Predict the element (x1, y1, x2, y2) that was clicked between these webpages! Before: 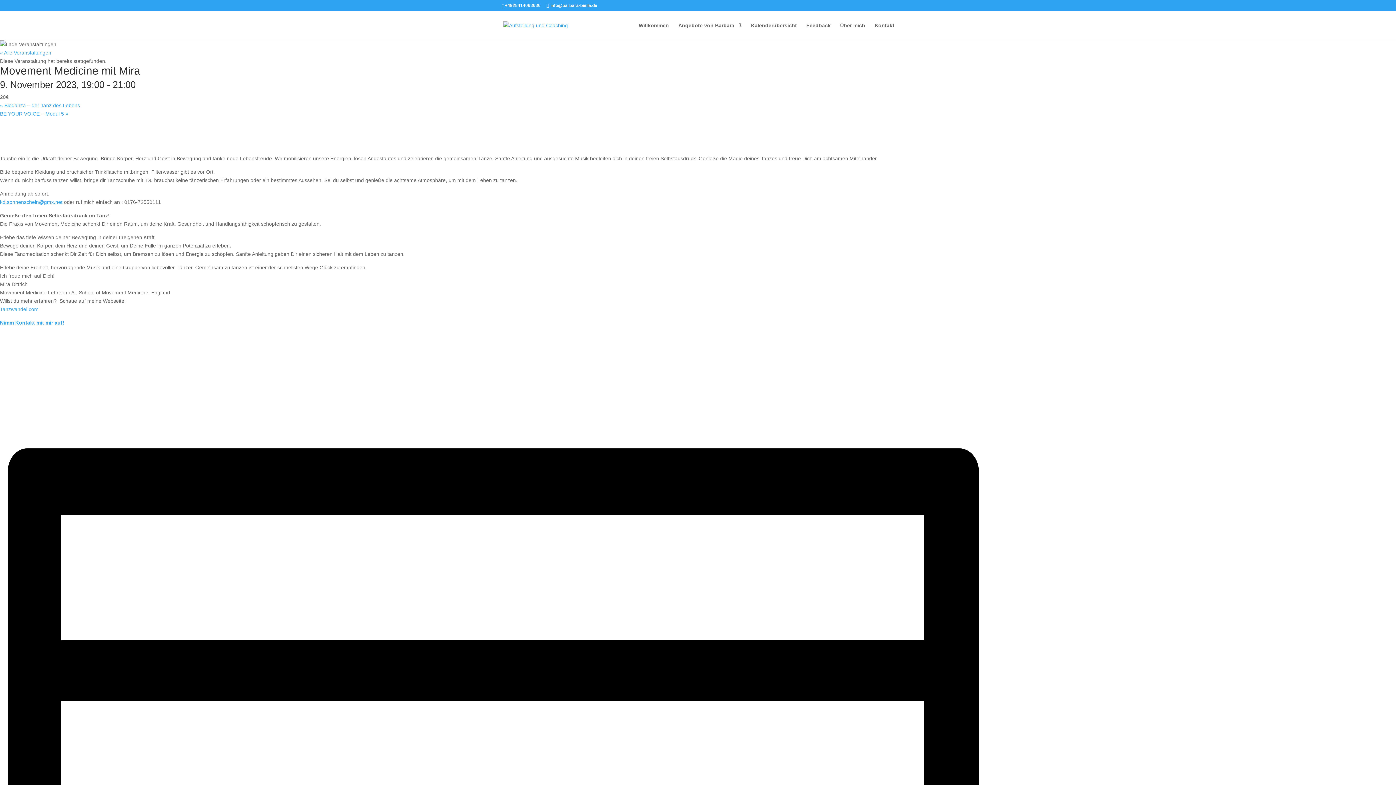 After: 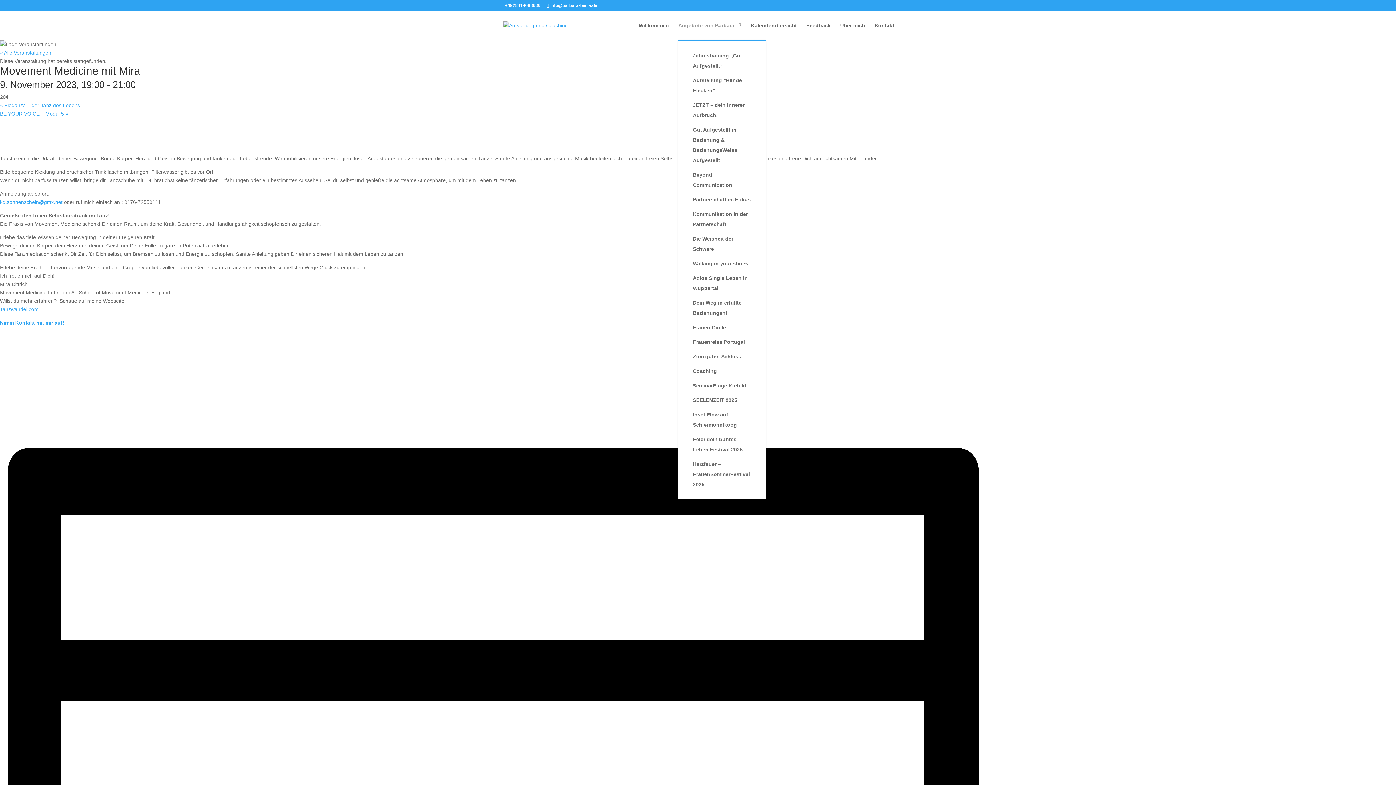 Action: bbox: (678, 22, 741, 40) label: Angebote von Barbara